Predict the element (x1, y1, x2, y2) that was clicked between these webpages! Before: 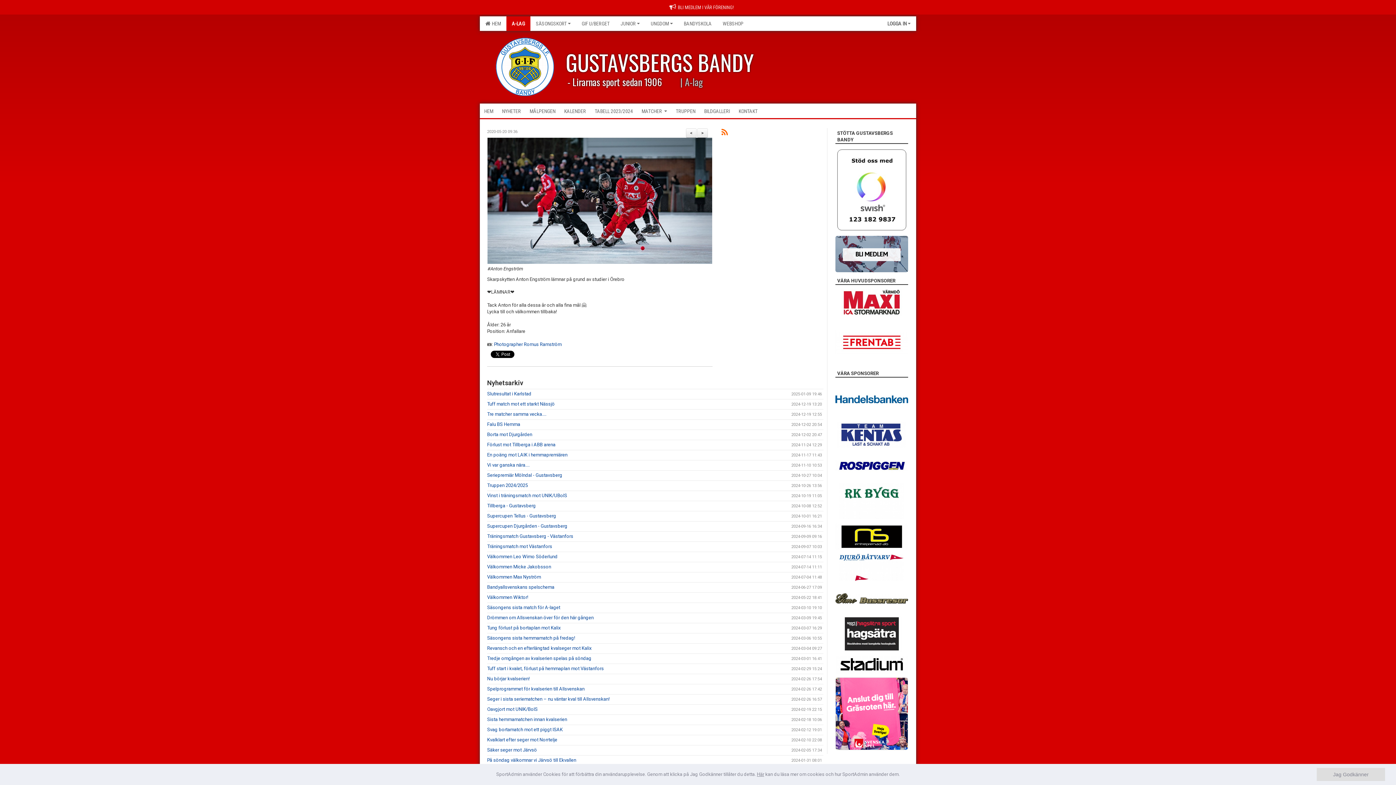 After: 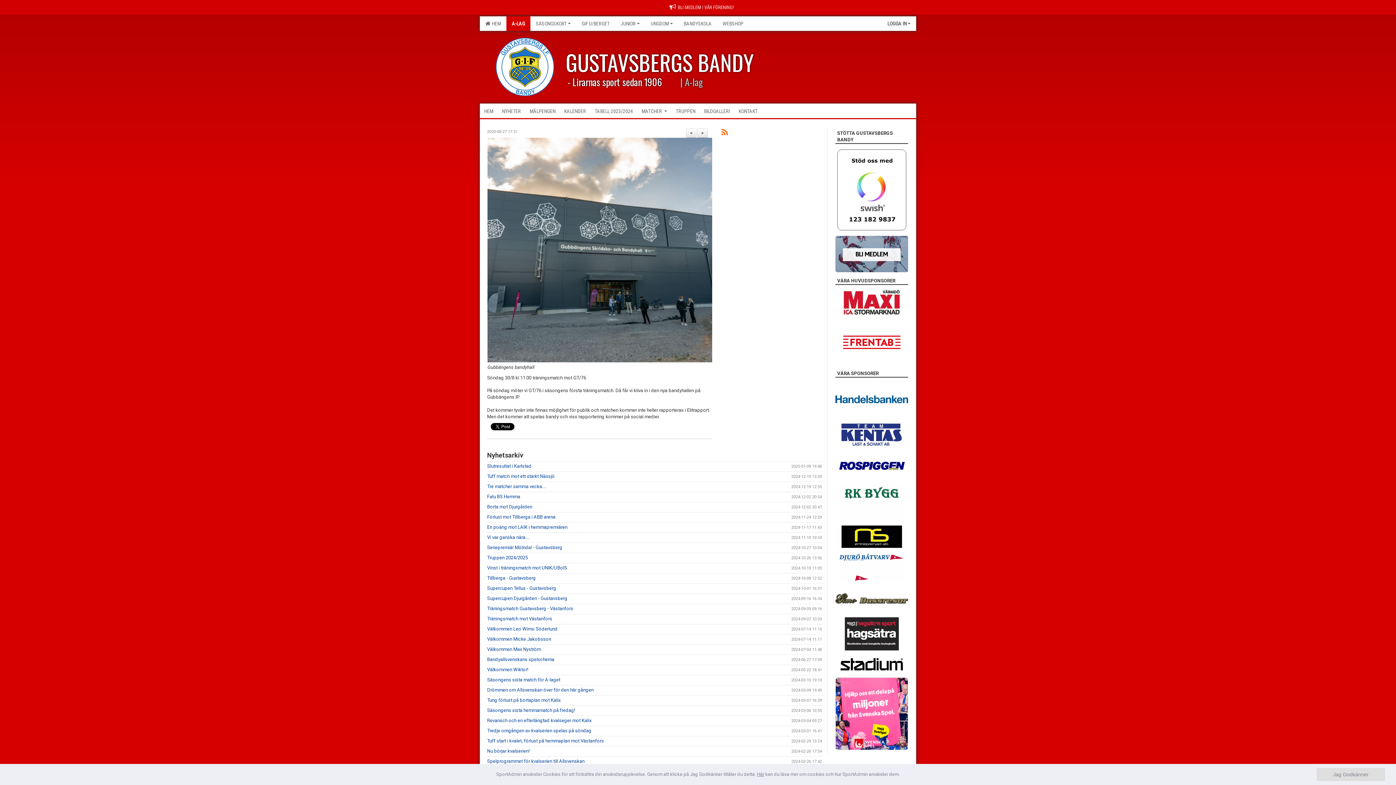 Action: bbox: (686, 128, 696, 137) label: <